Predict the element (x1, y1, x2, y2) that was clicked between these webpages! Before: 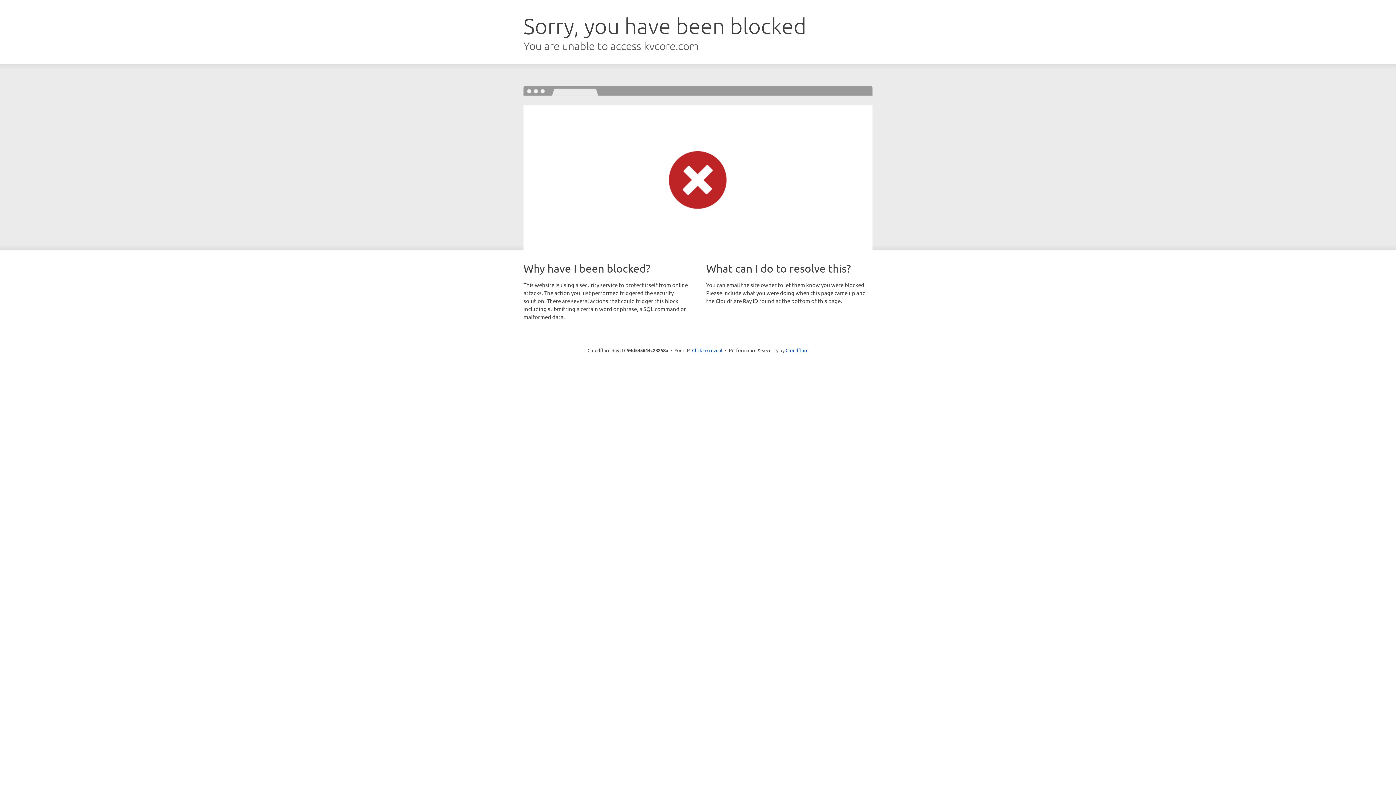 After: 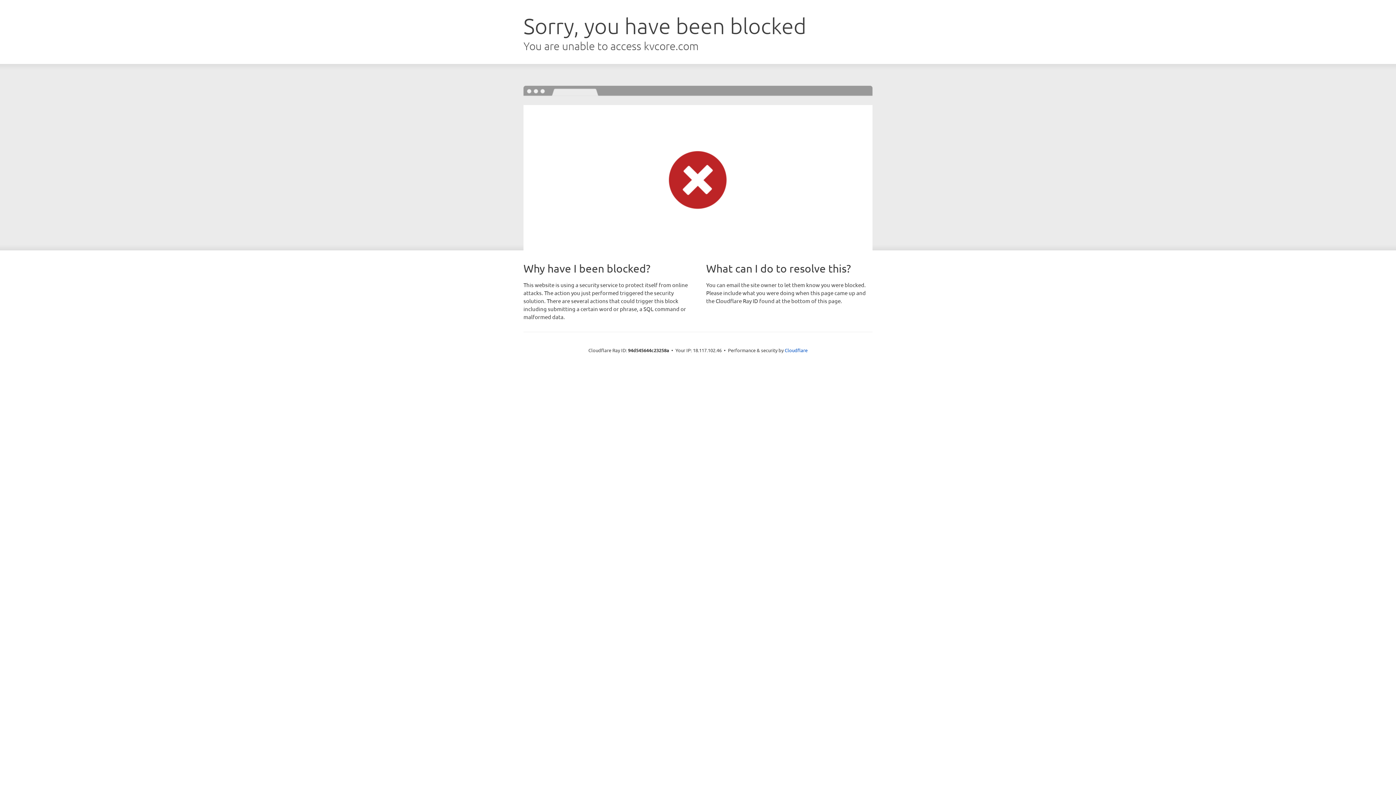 Action: label: Click to reveal bbox: (692, 346, 722, 353)